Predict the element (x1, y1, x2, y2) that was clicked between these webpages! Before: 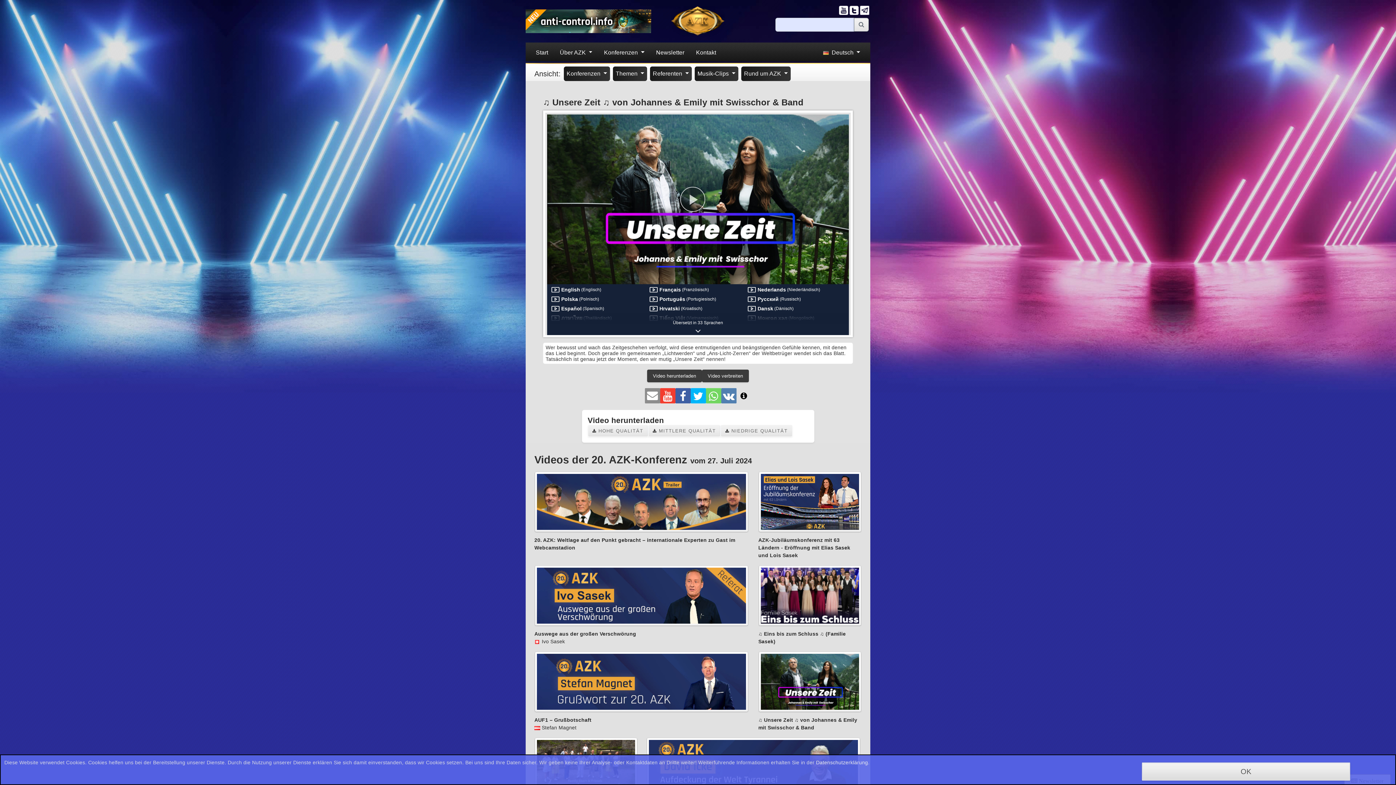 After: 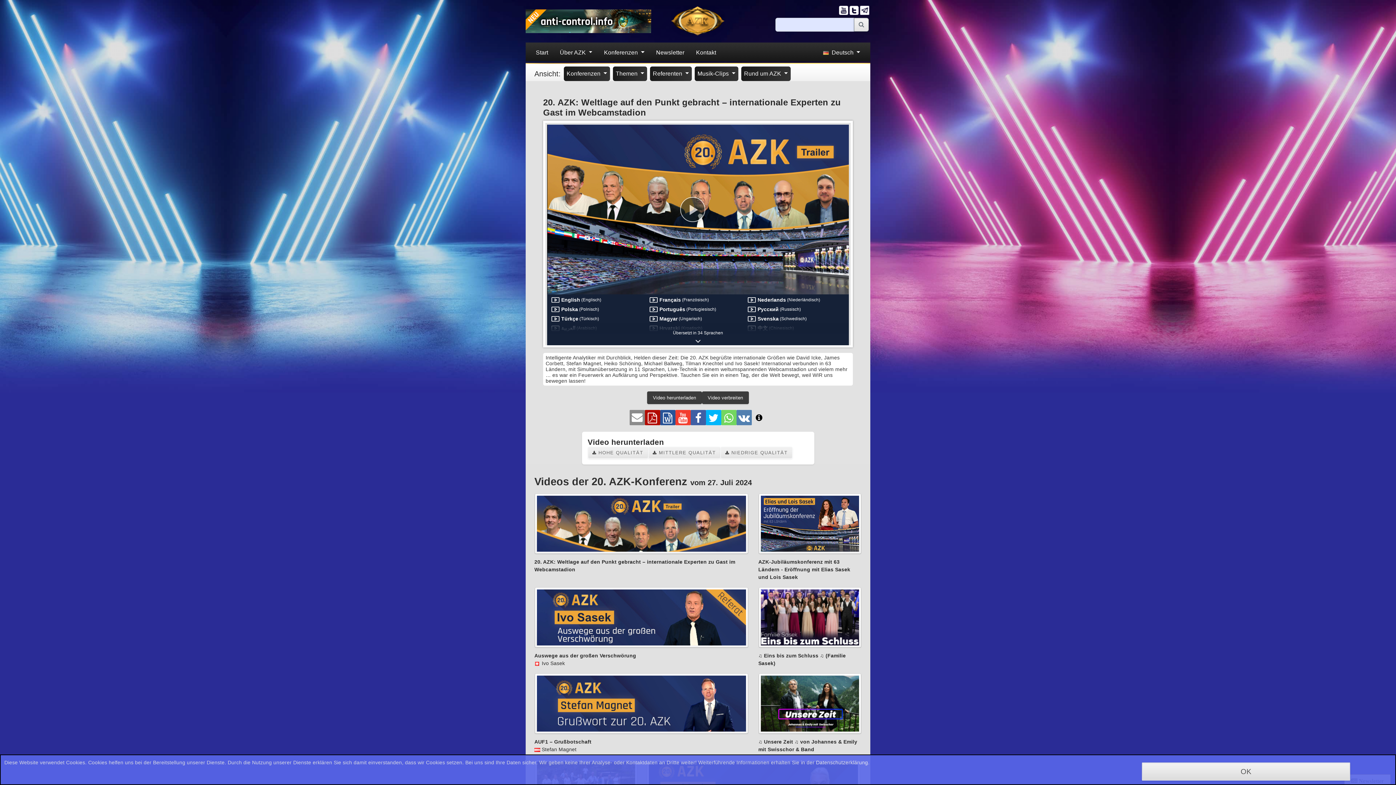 Action: bbox: (534, 527, 749, 552) label: 20. AZK: Weltlage auf den Punkt gebracht – internationale Experten zu Gast im Webcamstadion
